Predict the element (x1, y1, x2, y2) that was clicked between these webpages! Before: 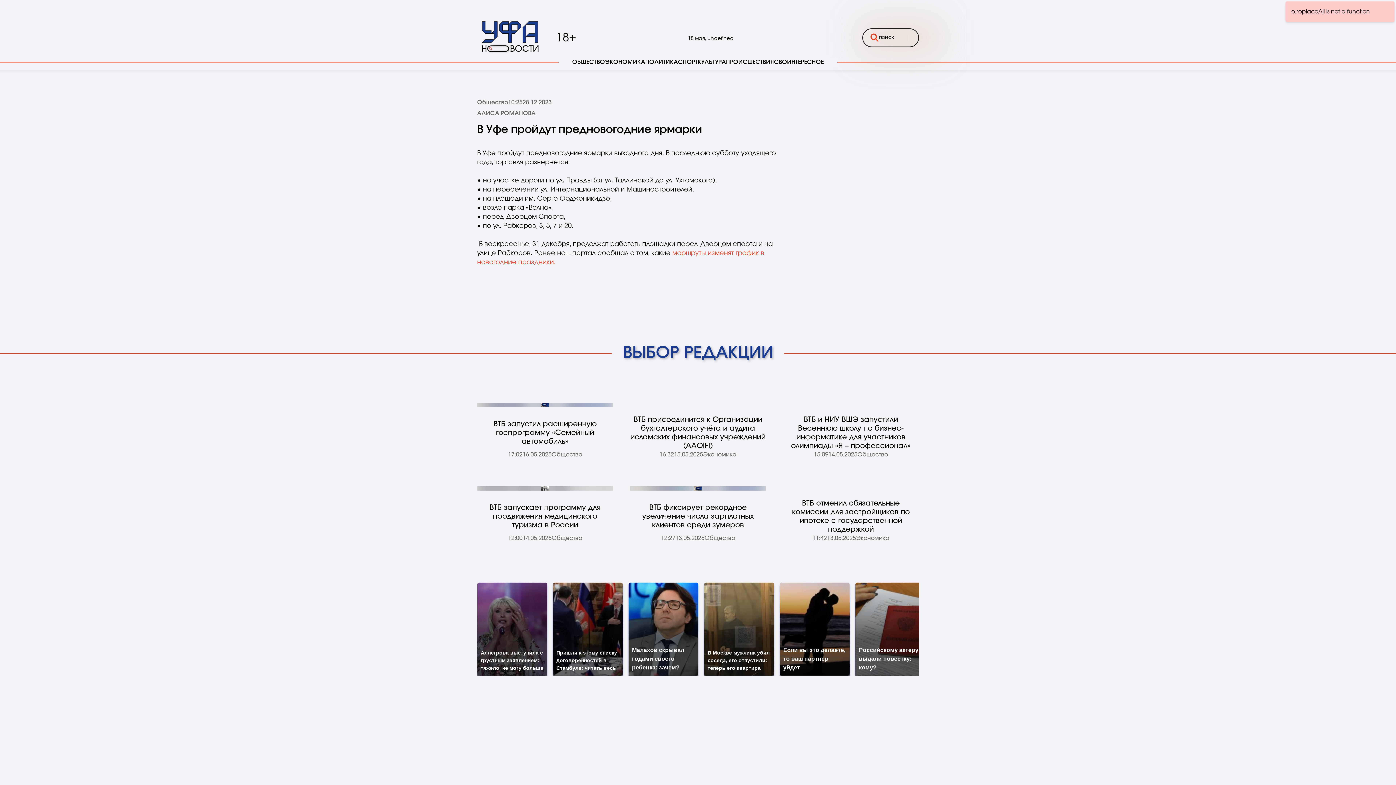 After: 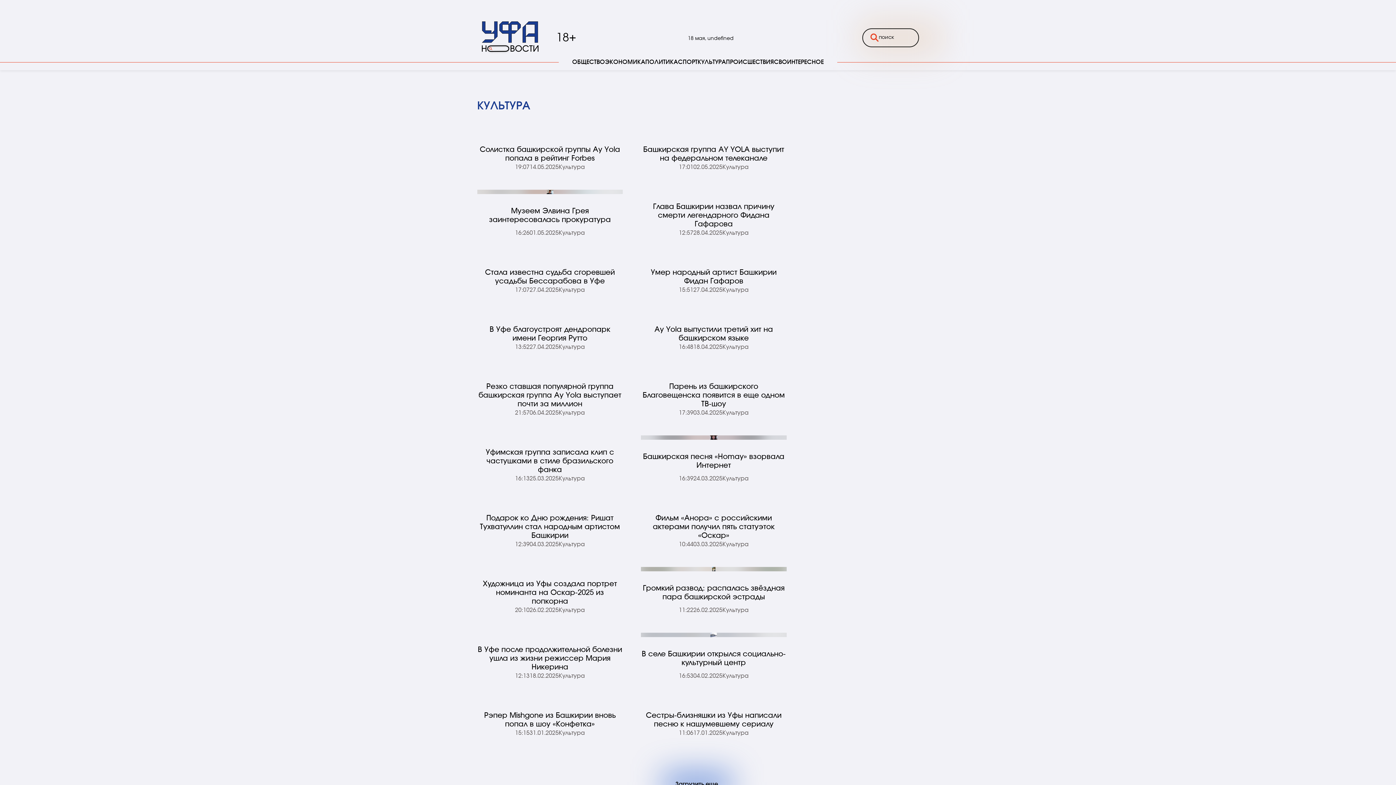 Action: label: КУЛЬТУРА bbox: (697, 57, 726, 66)